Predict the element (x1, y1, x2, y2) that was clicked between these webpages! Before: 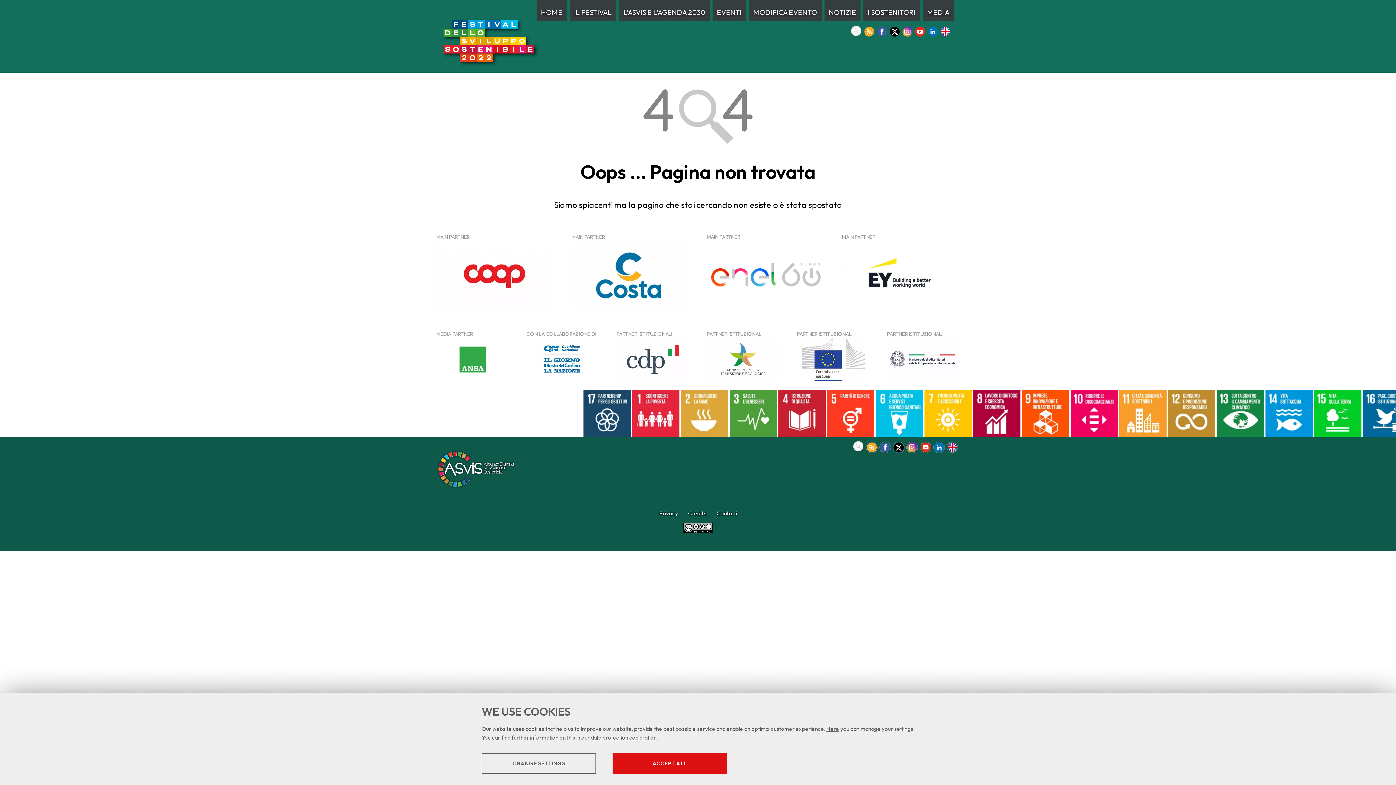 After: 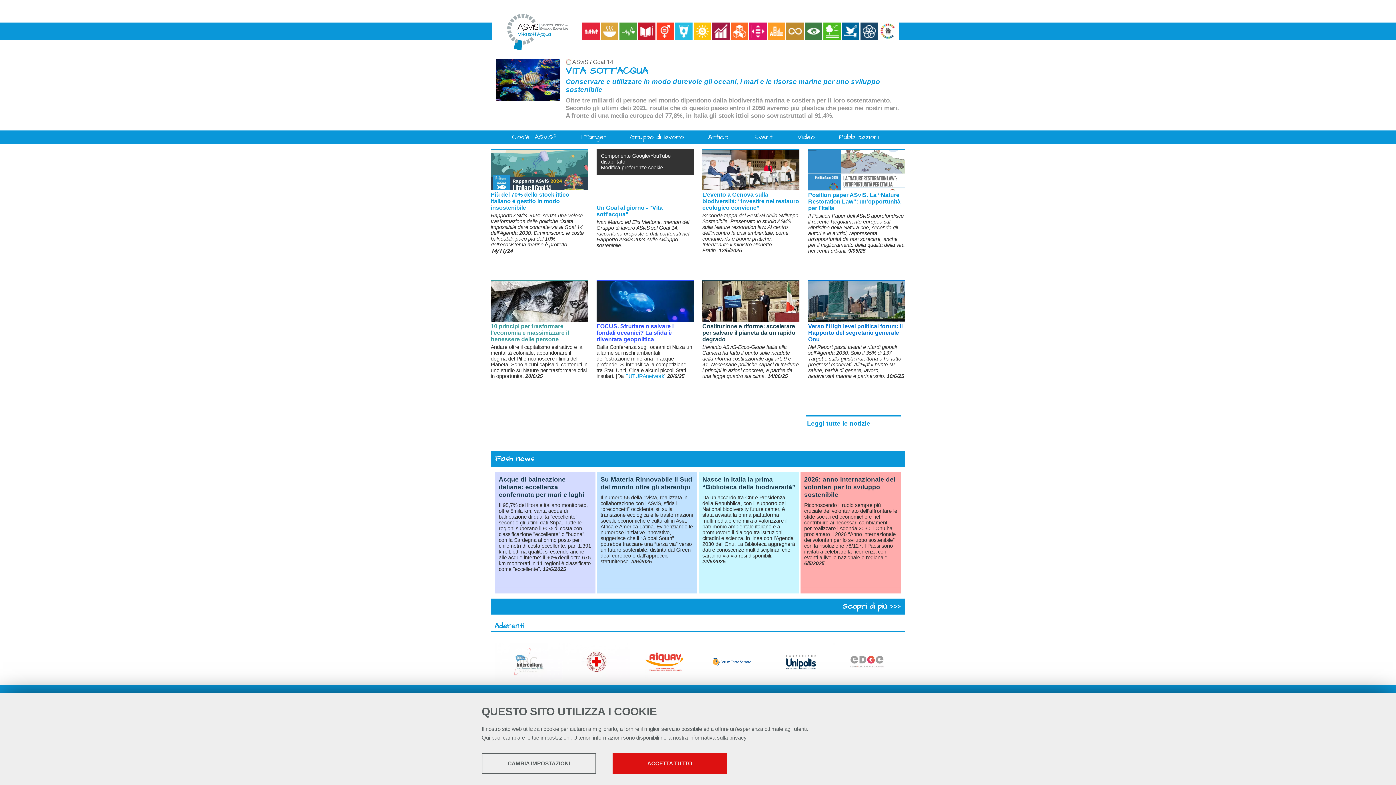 Action: bbox: (633, 430, 680, 439)